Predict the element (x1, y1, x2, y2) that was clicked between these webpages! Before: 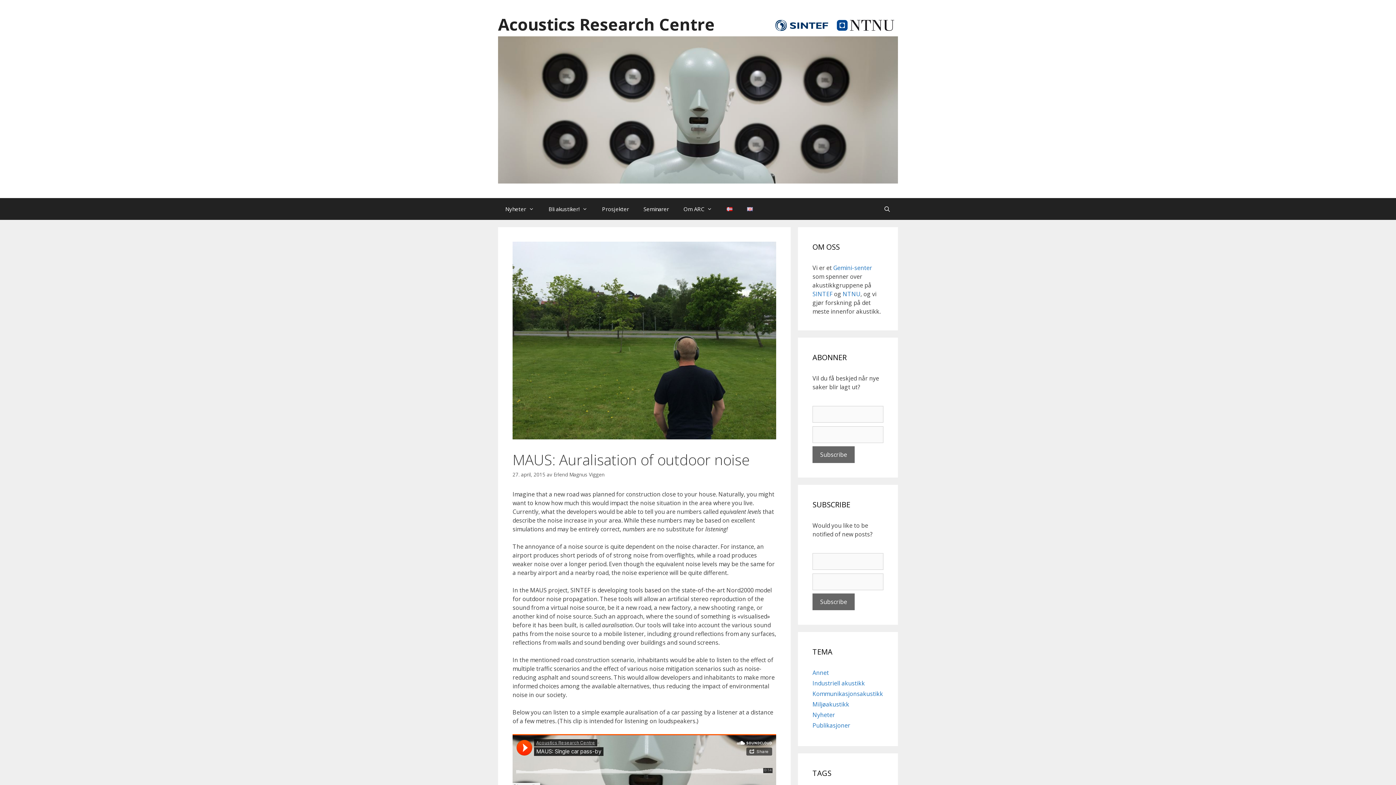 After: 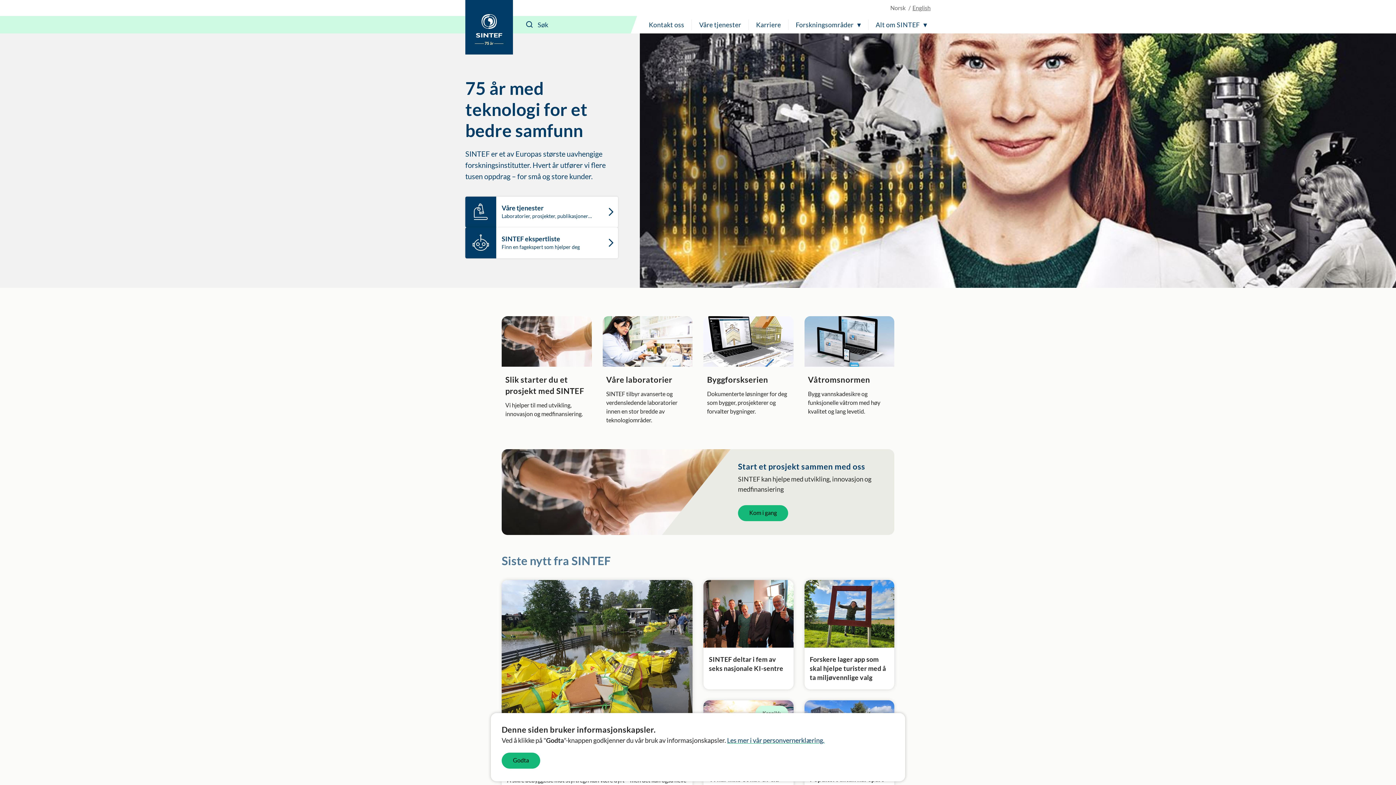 Action: bbox: (772, 24, 833, 32) label:  